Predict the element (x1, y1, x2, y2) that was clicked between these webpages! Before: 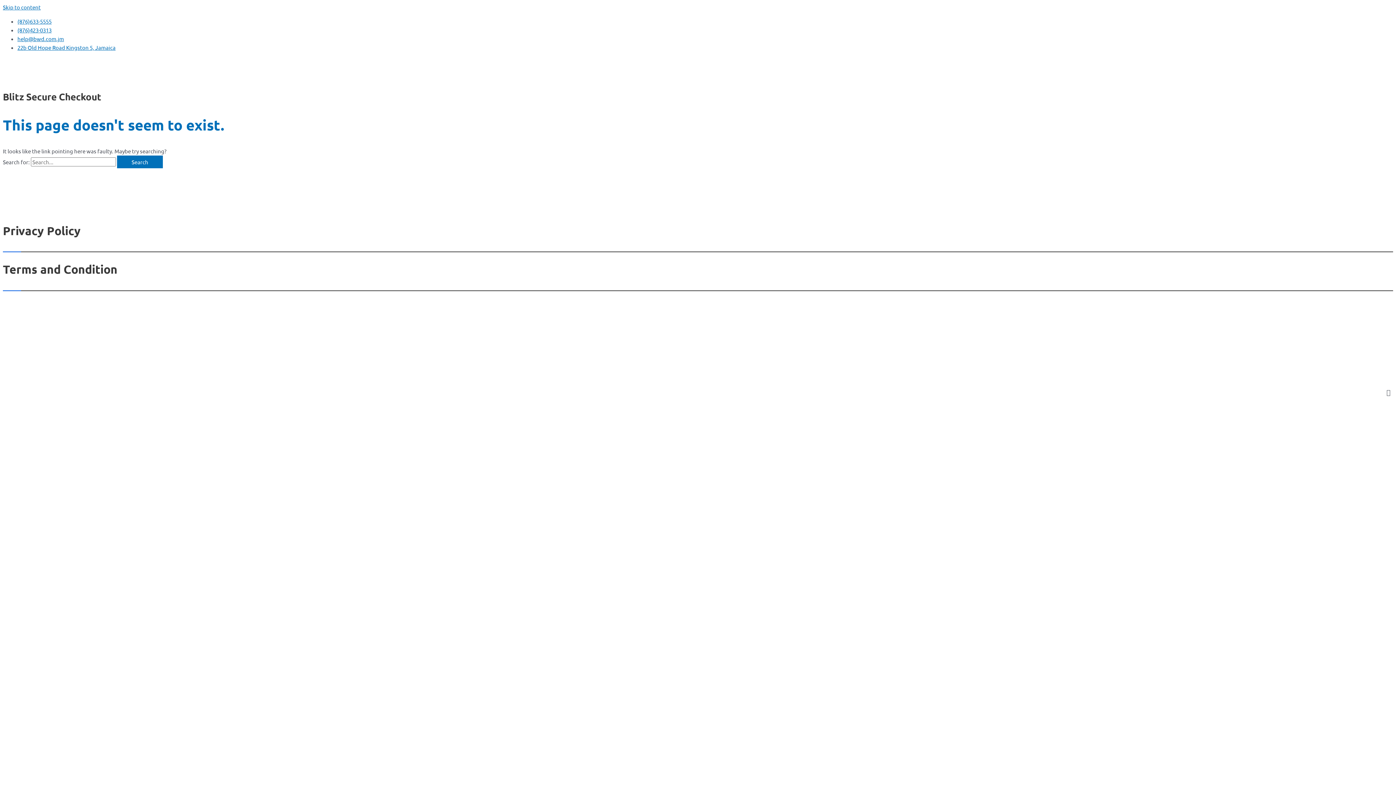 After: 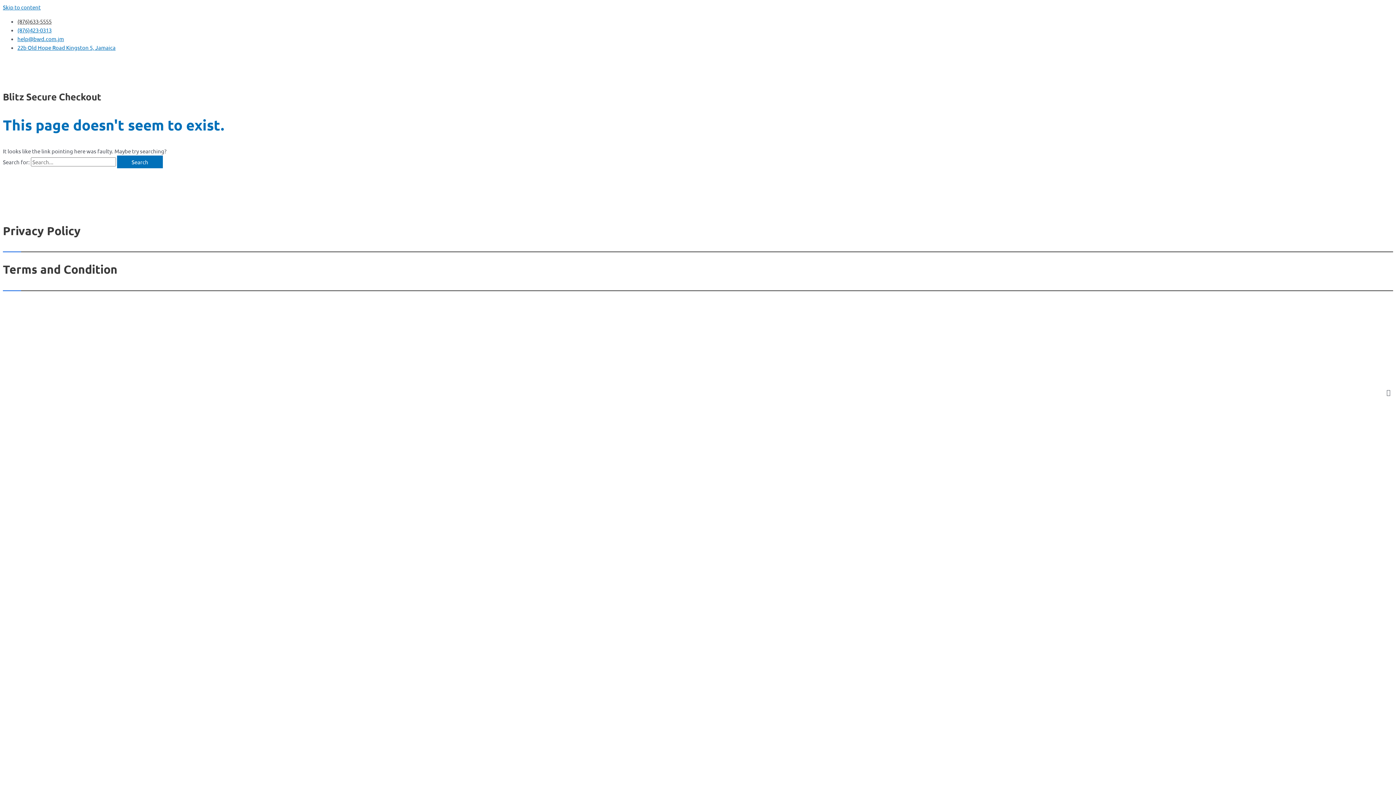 Action: bbox: (17, 17, 51, 24) label: (876)633-5555